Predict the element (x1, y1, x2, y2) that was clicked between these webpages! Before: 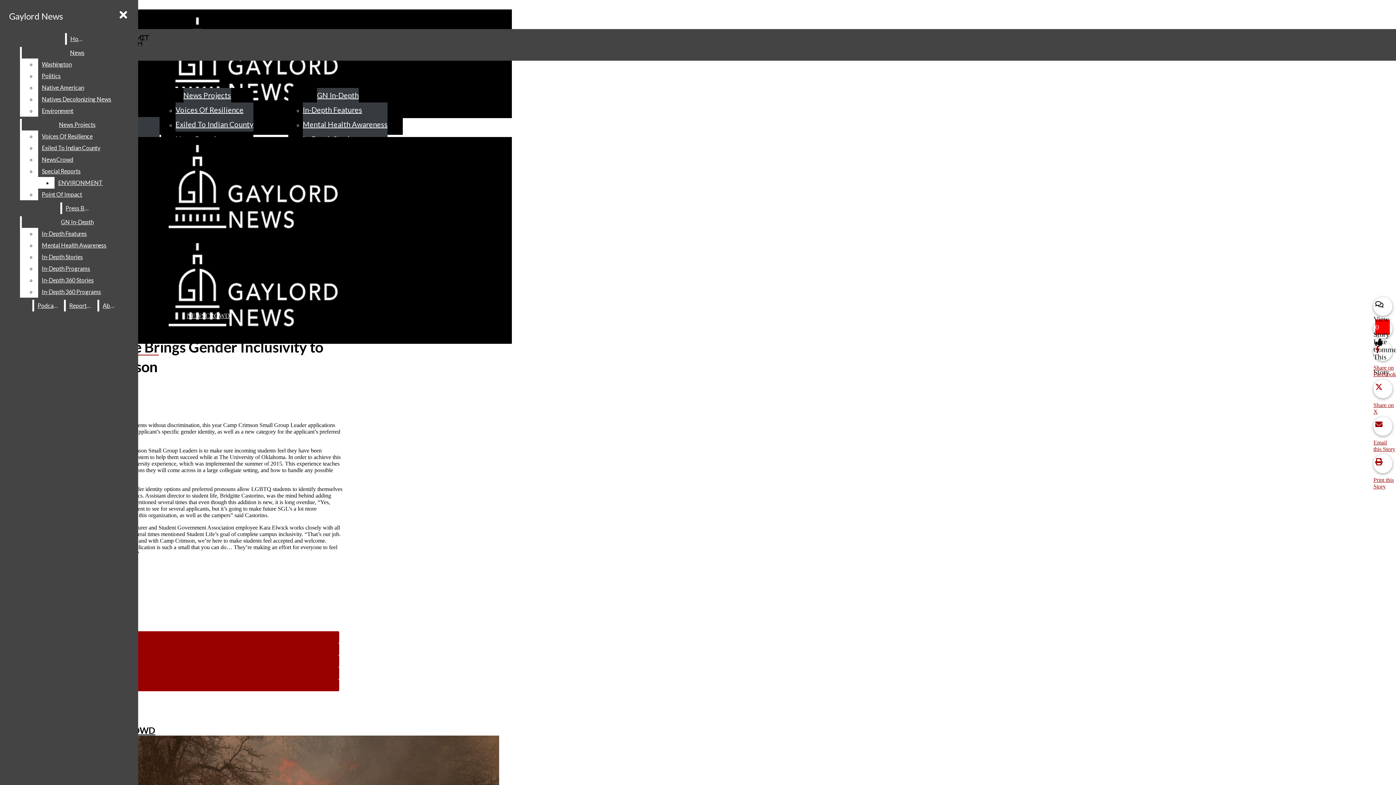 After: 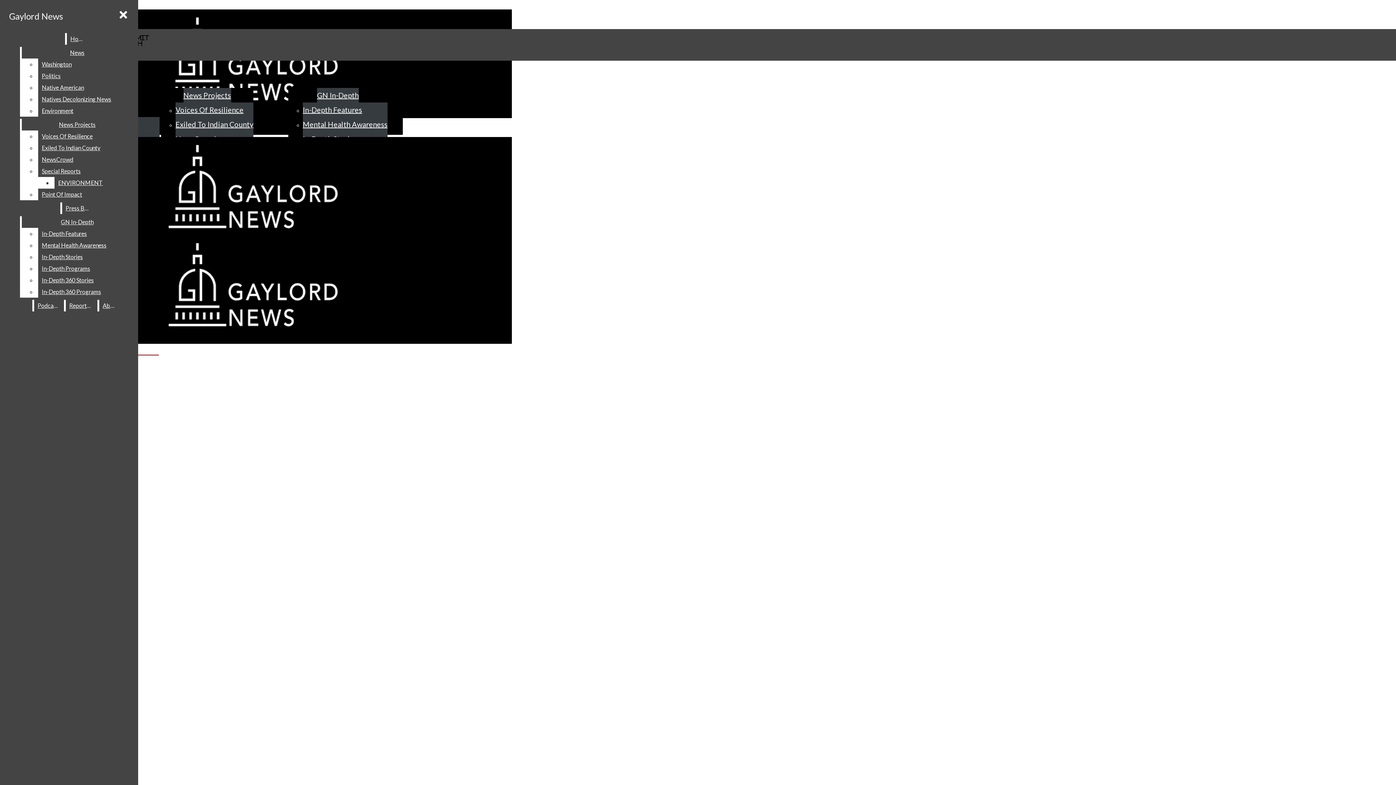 Action: label: Reporters bbox: (65, 300, 96, 311)